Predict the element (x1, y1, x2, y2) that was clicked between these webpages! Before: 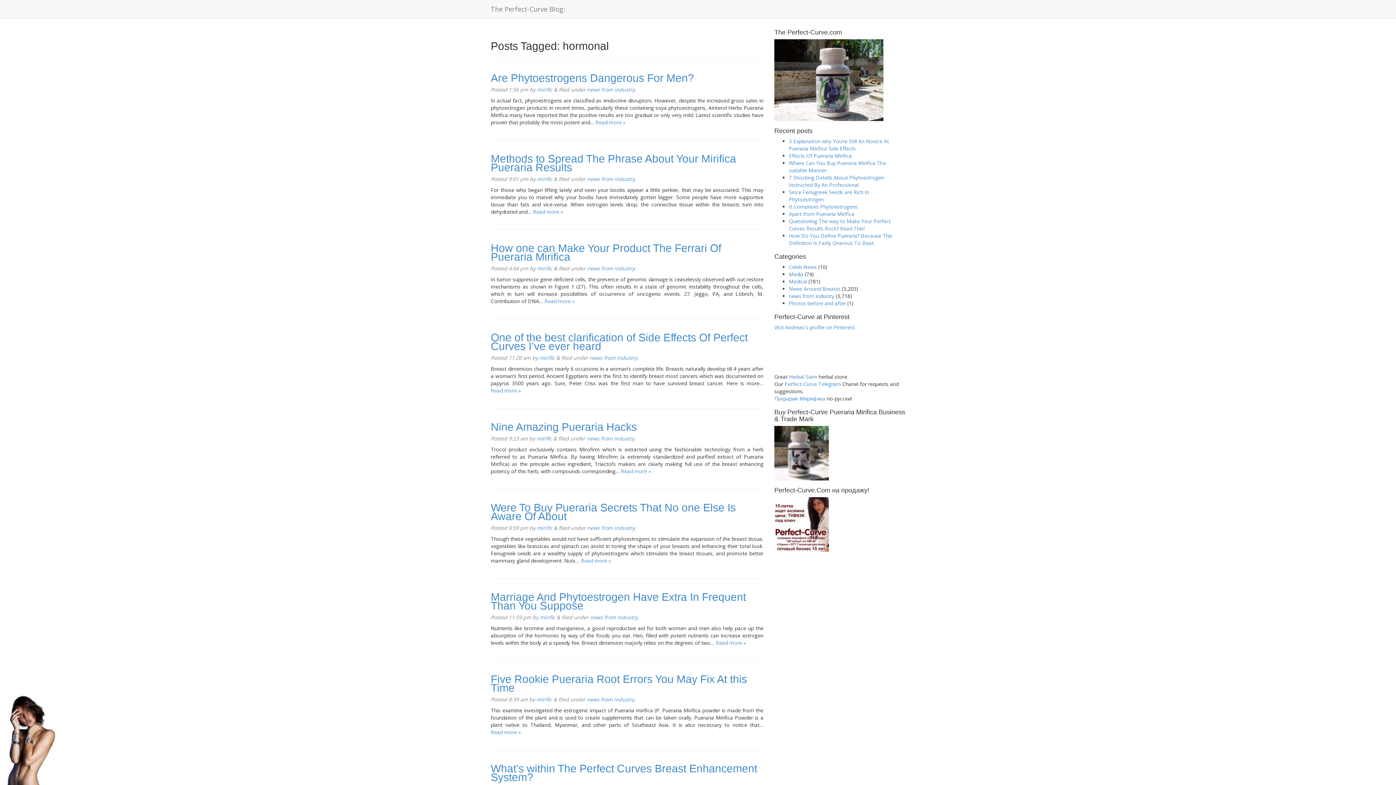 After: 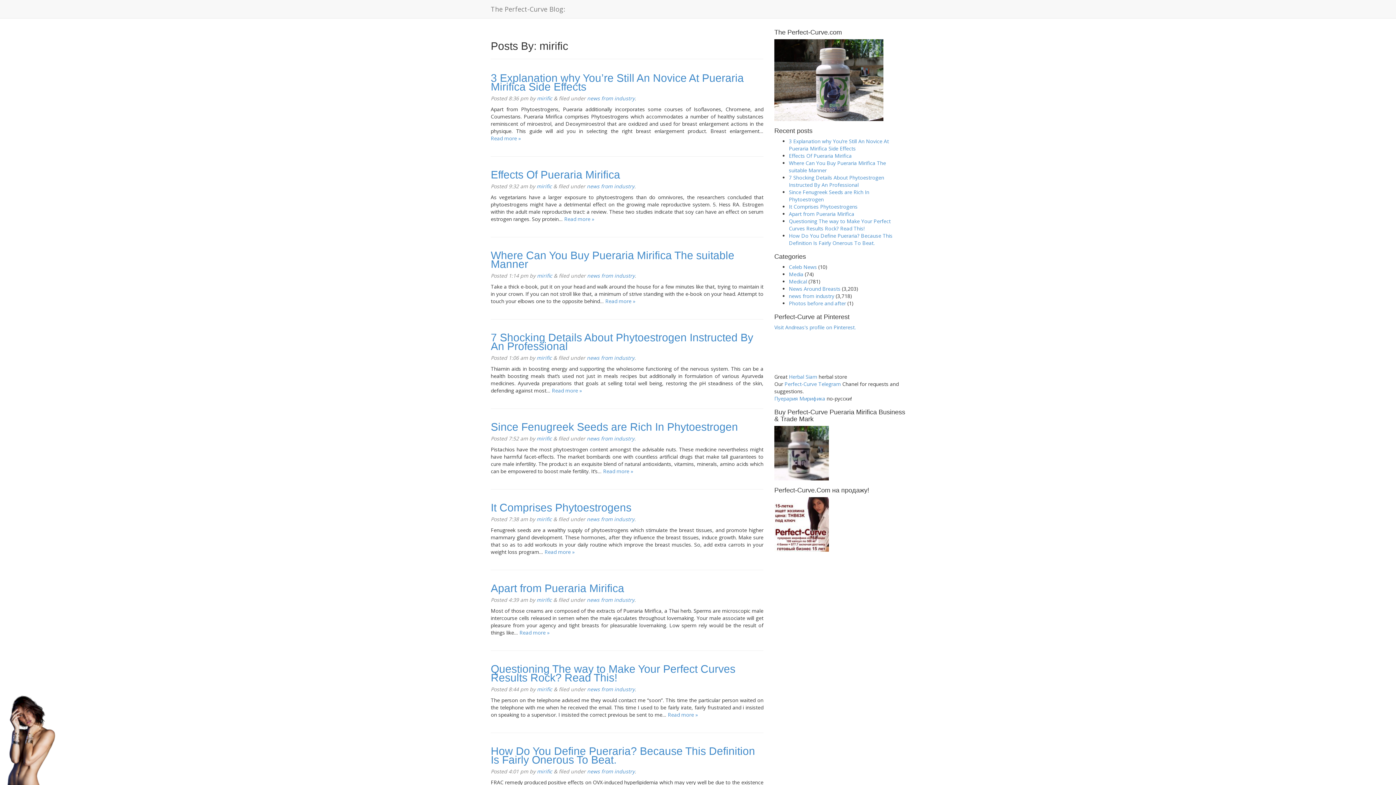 Action: bbox: (540, 614, 555, 621) label: mirific